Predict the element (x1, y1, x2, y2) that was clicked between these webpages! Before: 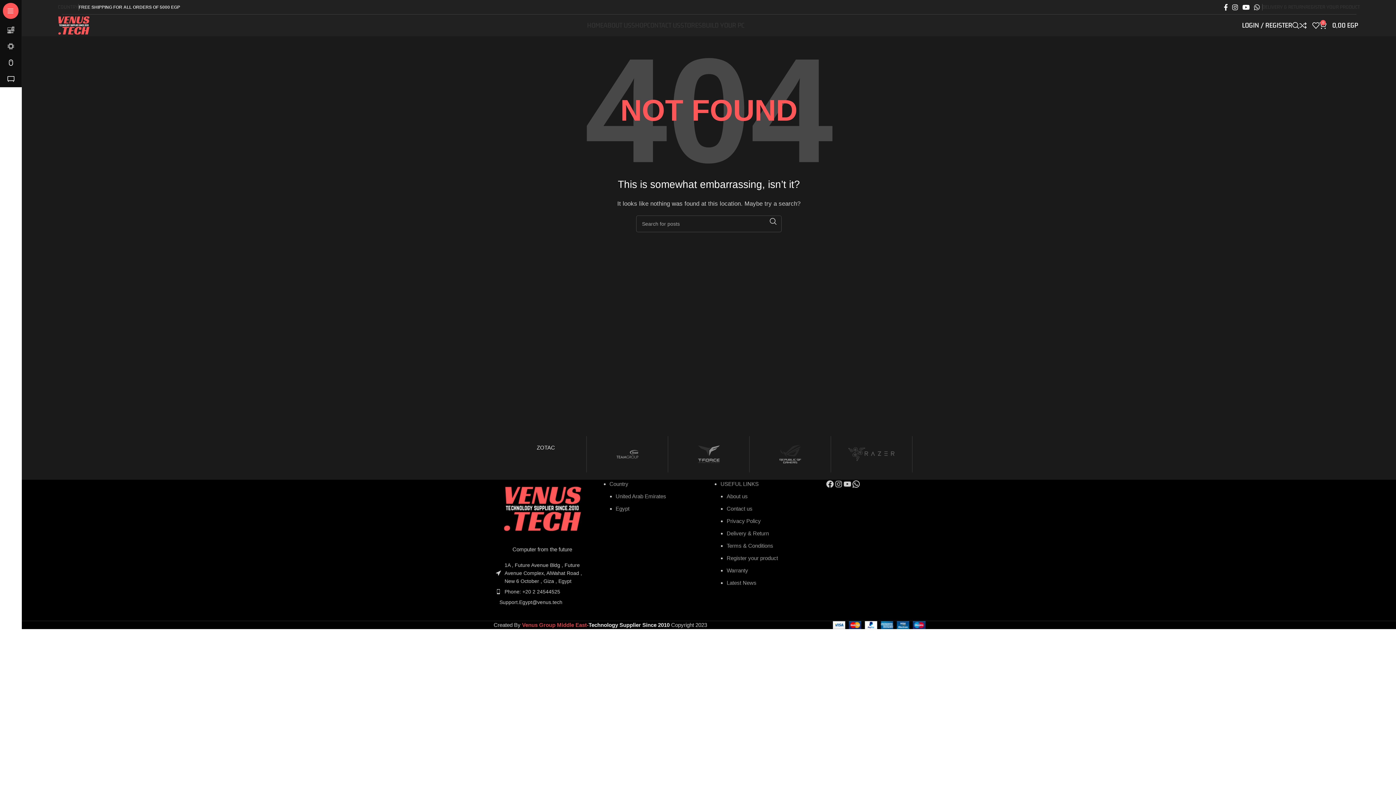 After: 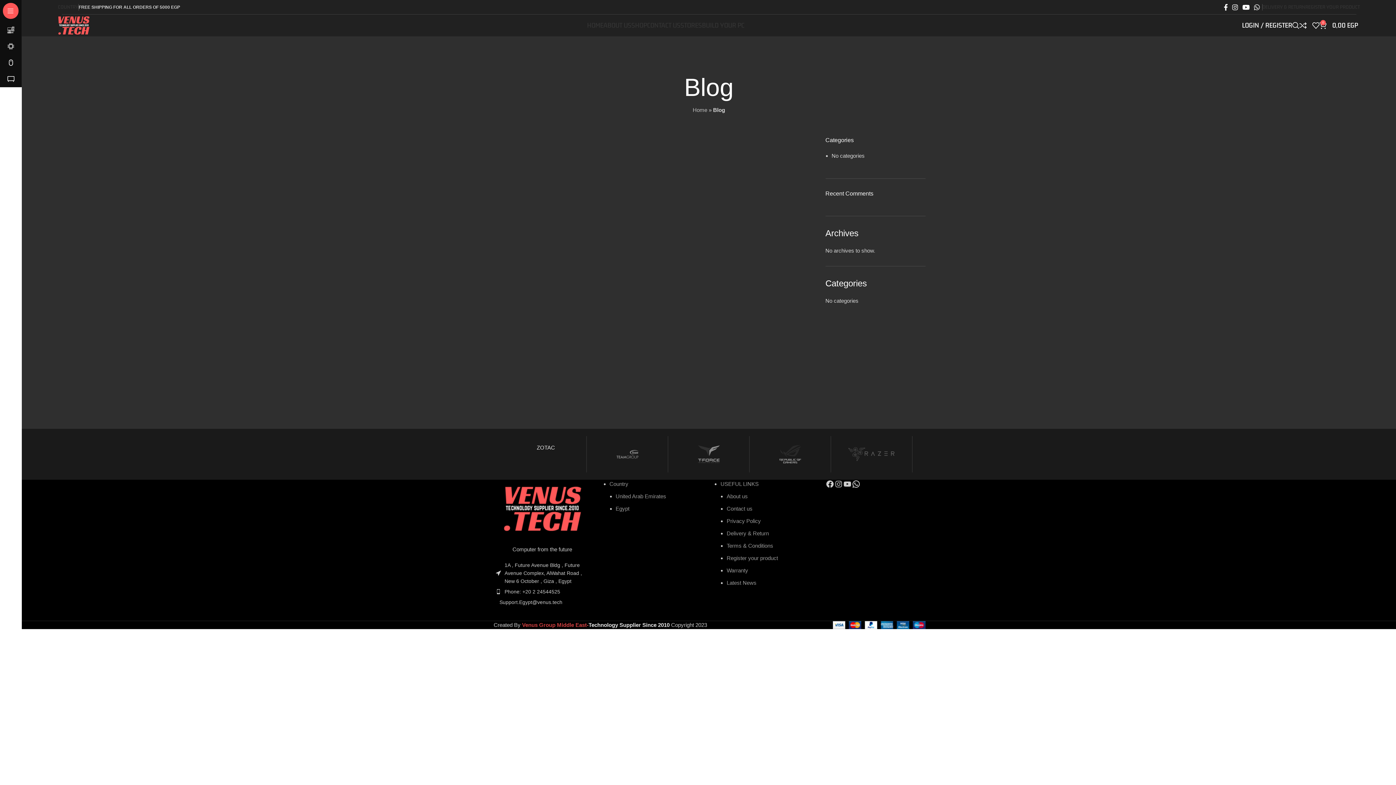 Action: bbox: (726, 580, 756, 586) label: Latest News